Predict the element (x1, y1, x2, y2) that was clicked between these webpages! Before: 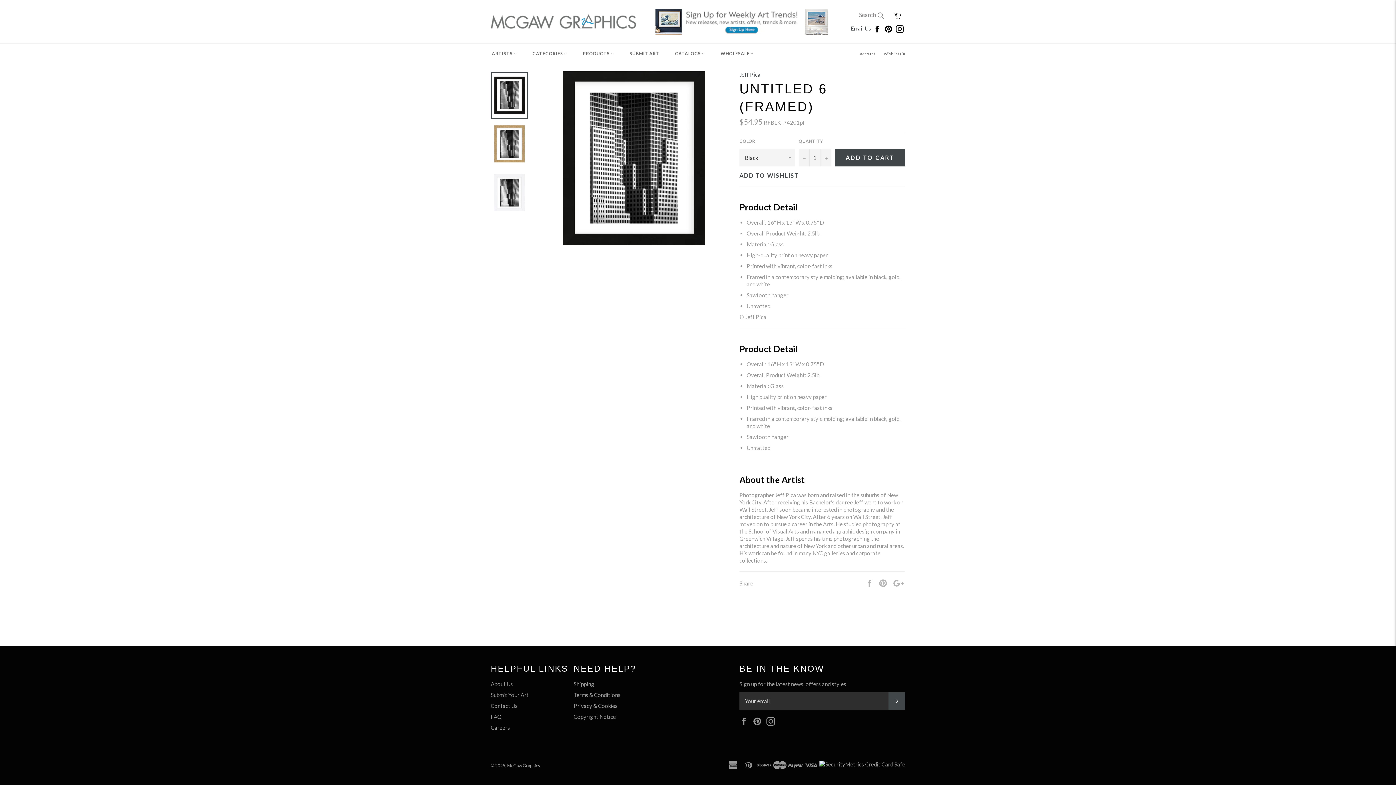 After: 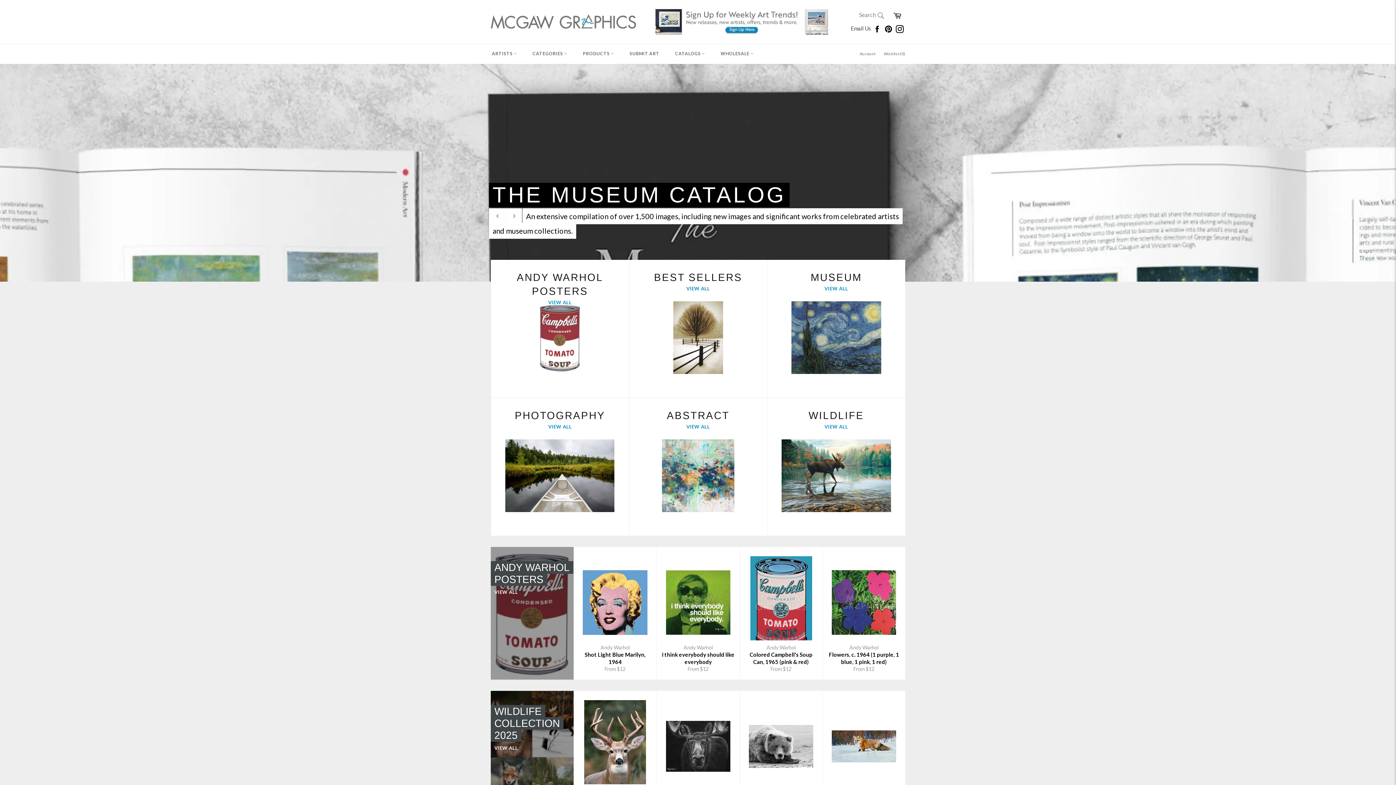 Action: bbox: (490, 14, 636, 29)